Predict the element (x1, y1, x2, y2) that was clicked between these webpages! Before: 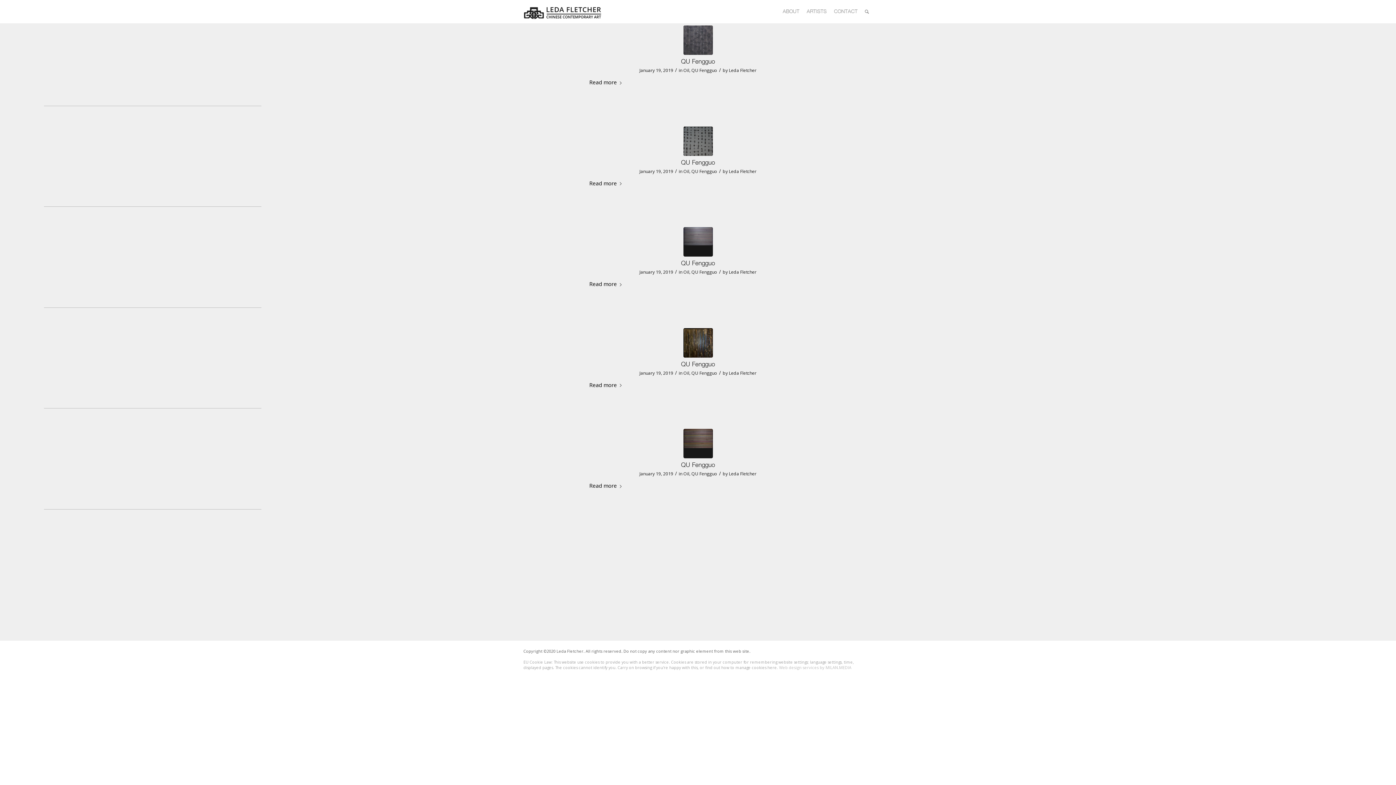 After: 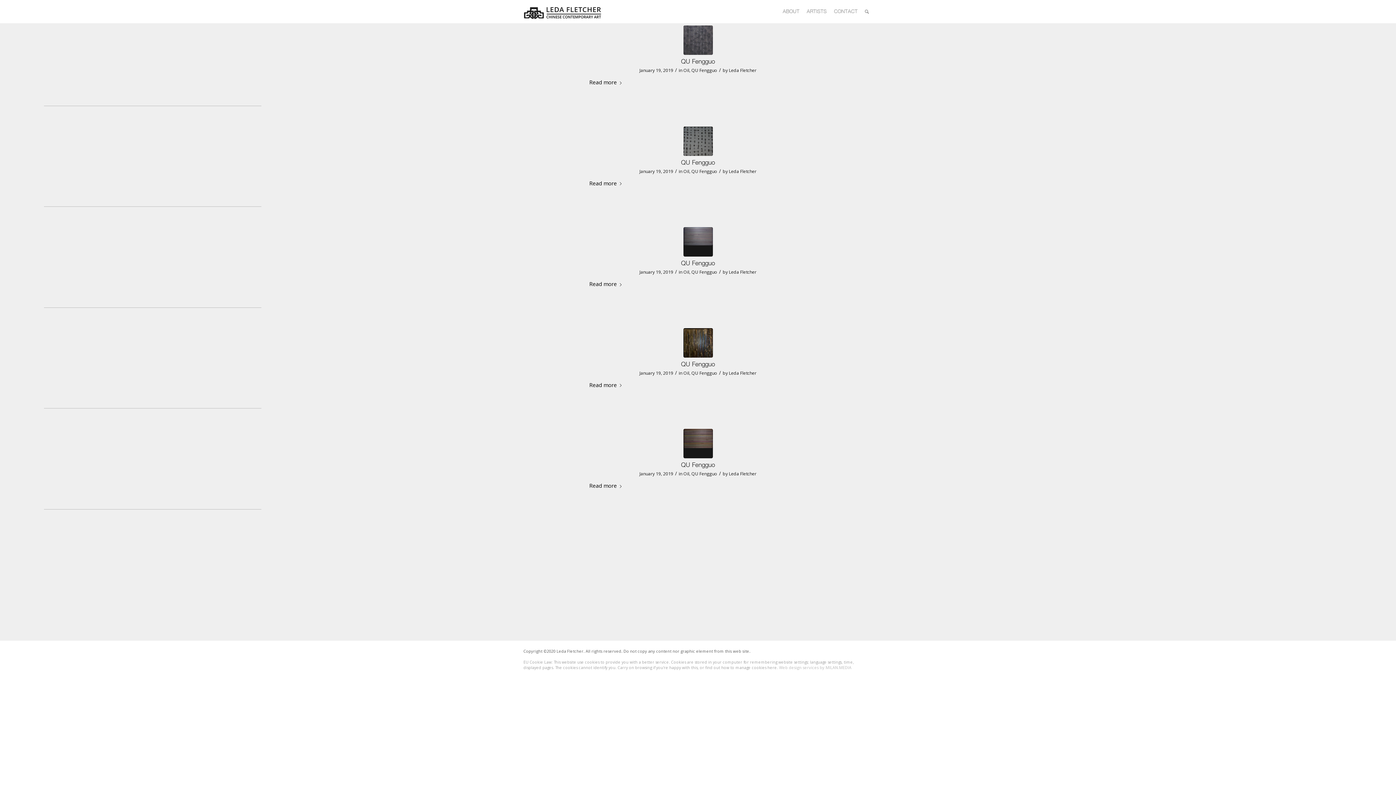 Action: label: QU Fengguo bbox: (691, 168, 717, 174)